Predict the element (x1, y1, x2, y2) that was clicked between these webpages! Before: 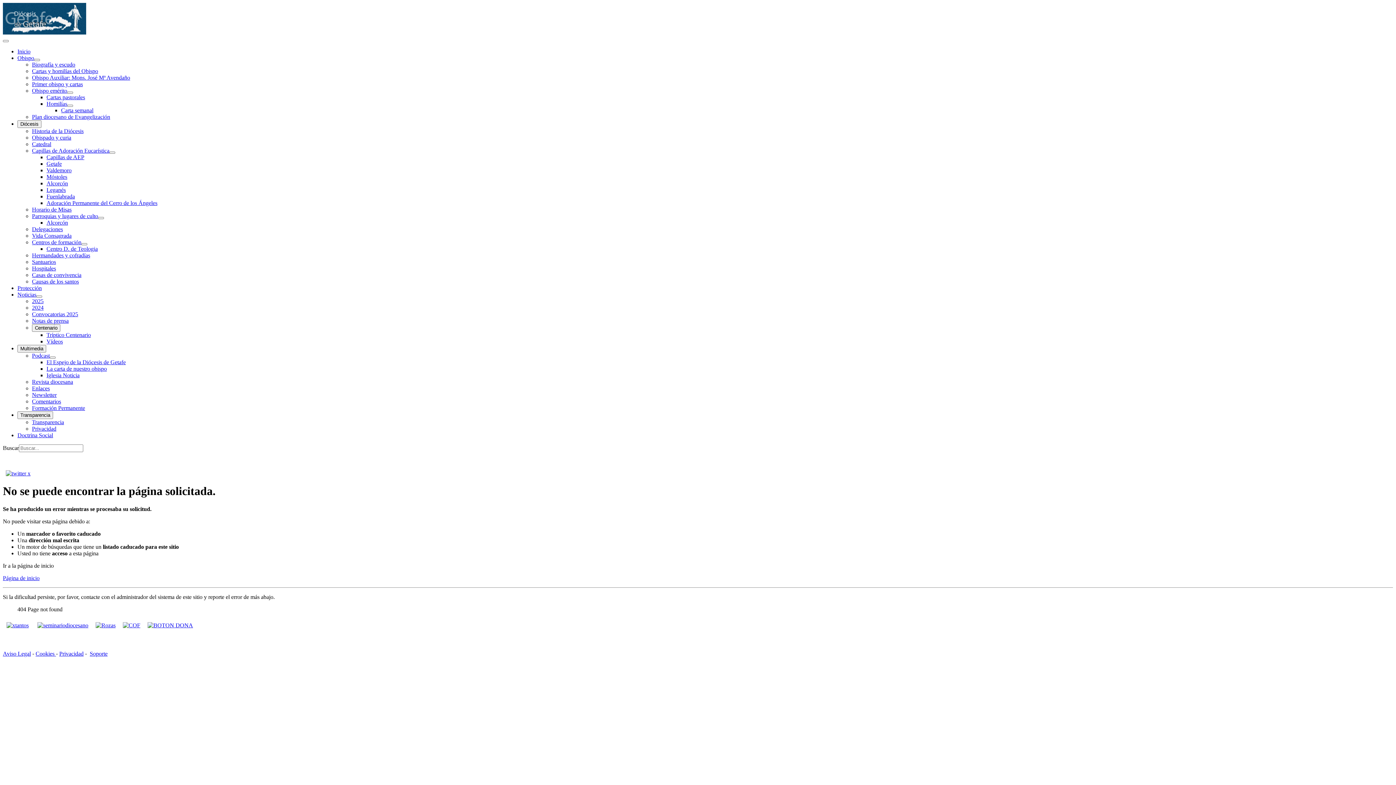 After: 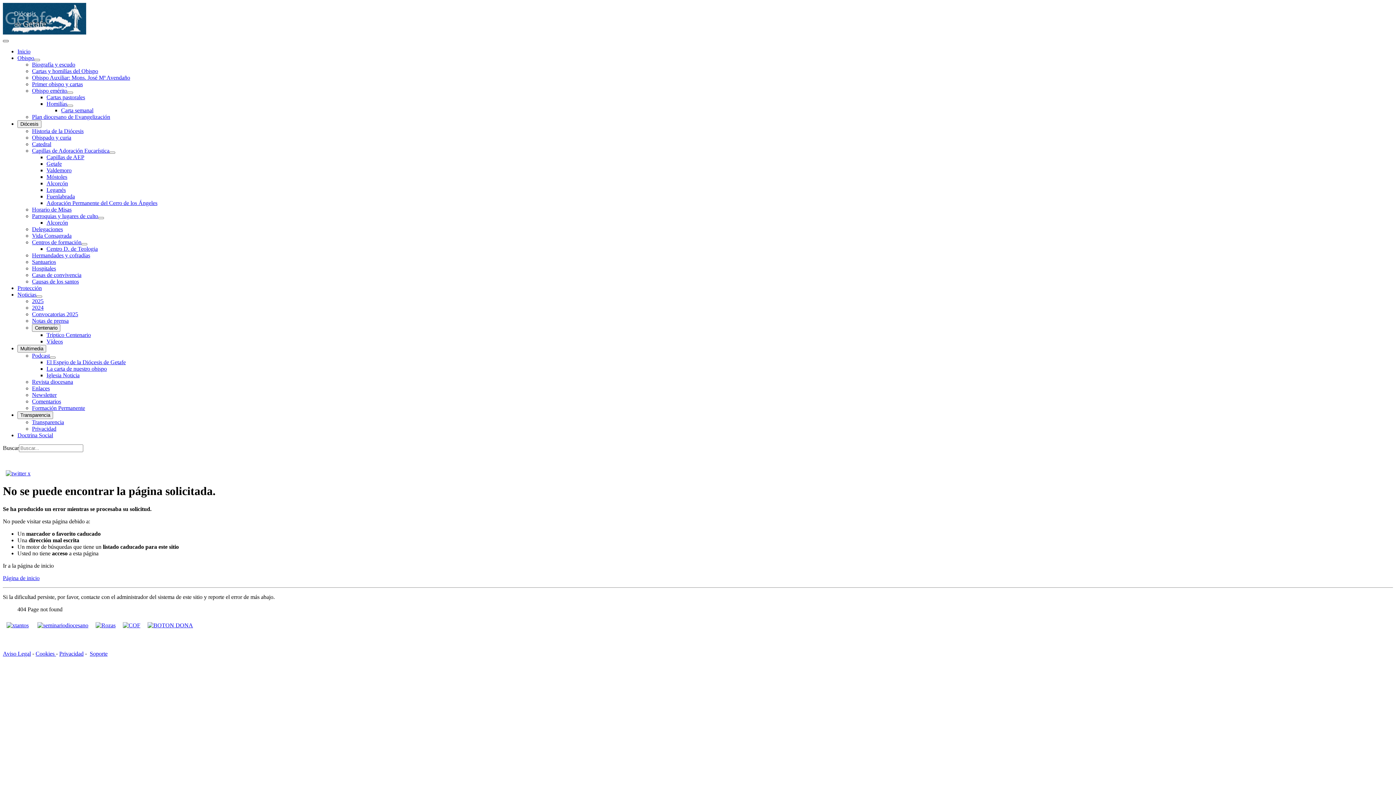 Action: label: Toggle Navigation bbox: (2, 40, 8, 42)